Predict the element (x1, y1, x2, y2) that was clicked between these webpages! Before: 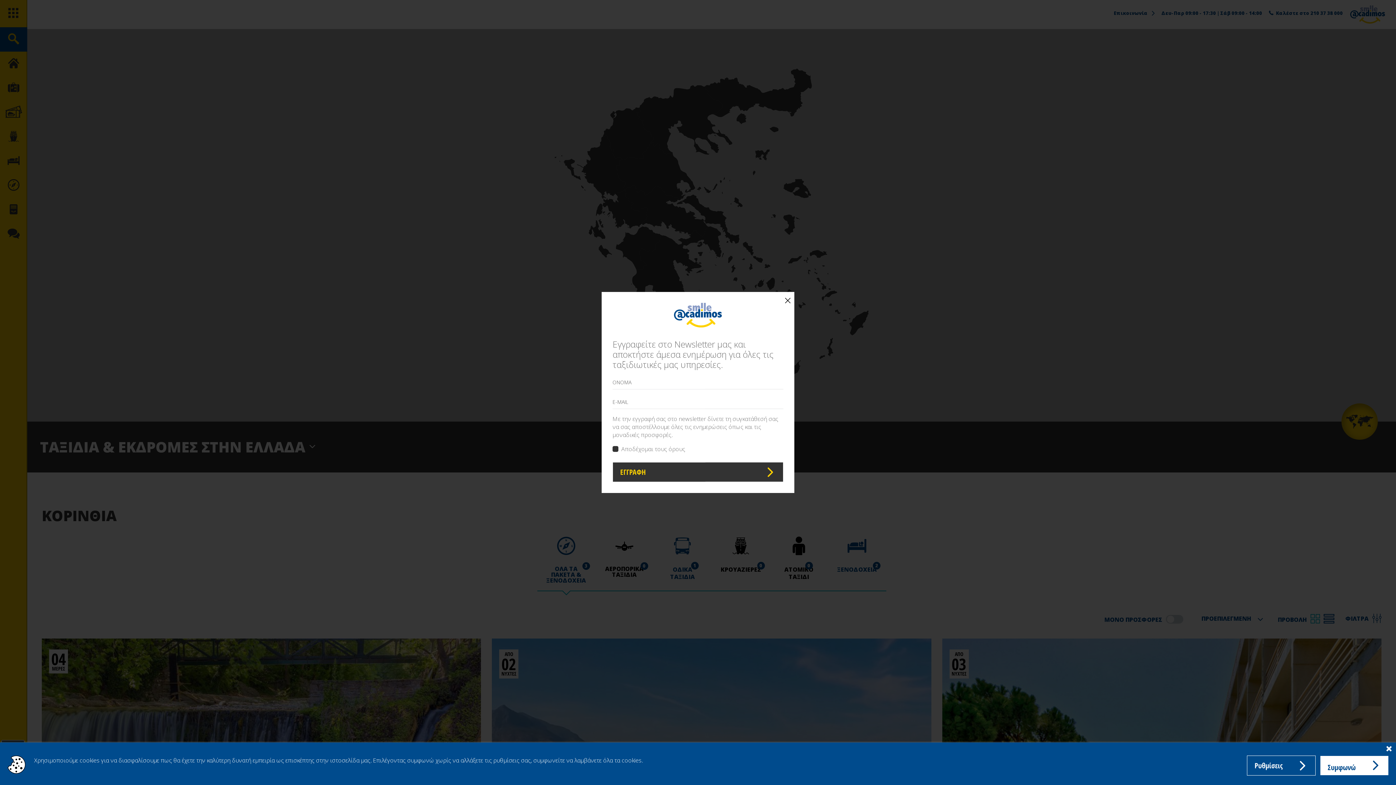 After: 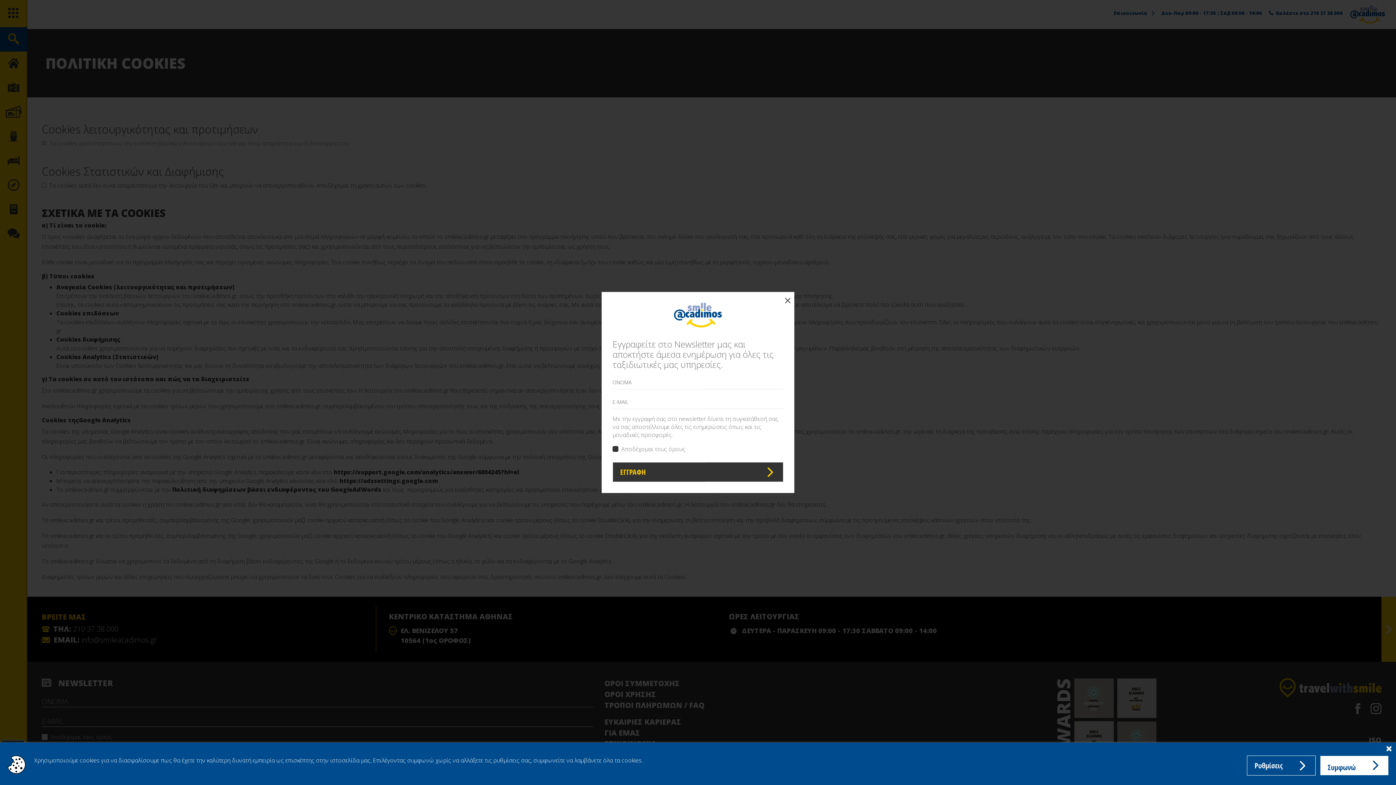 Action: bbox: (493, 756, 530, 764) label: ρυθμίσεις σας